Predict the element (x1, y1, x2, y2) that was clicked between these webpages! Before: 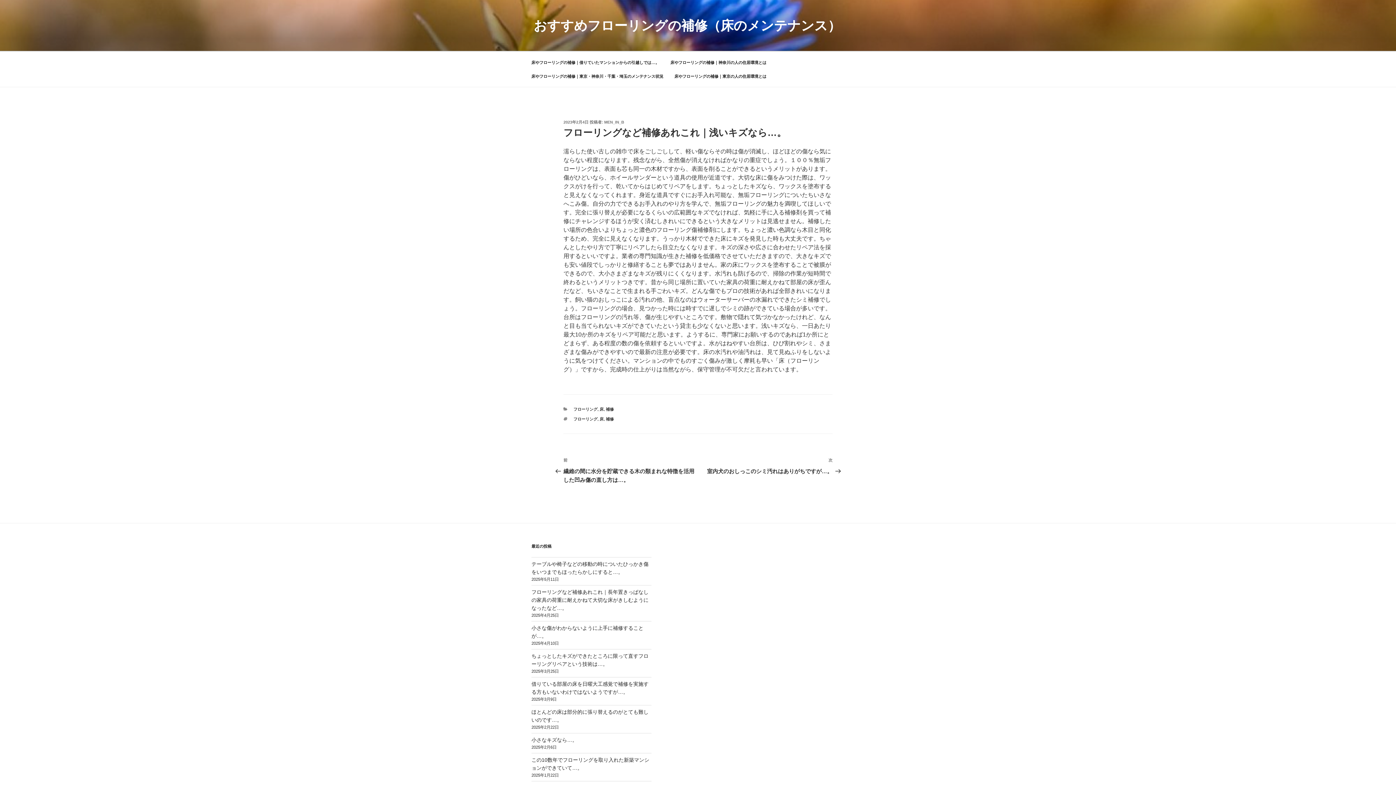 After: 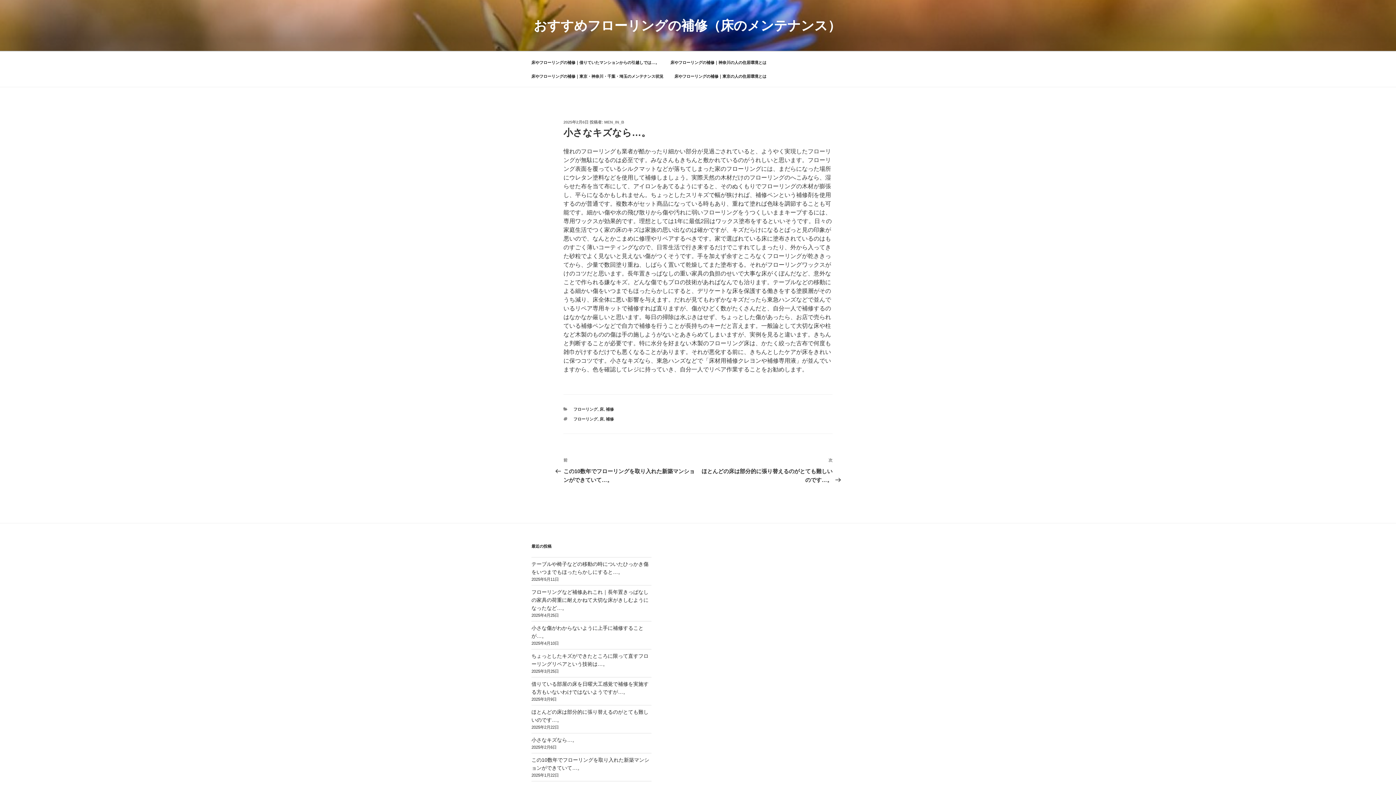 Action: bbox: (531, 737, 577, 743) label: 小さなキズなら…。